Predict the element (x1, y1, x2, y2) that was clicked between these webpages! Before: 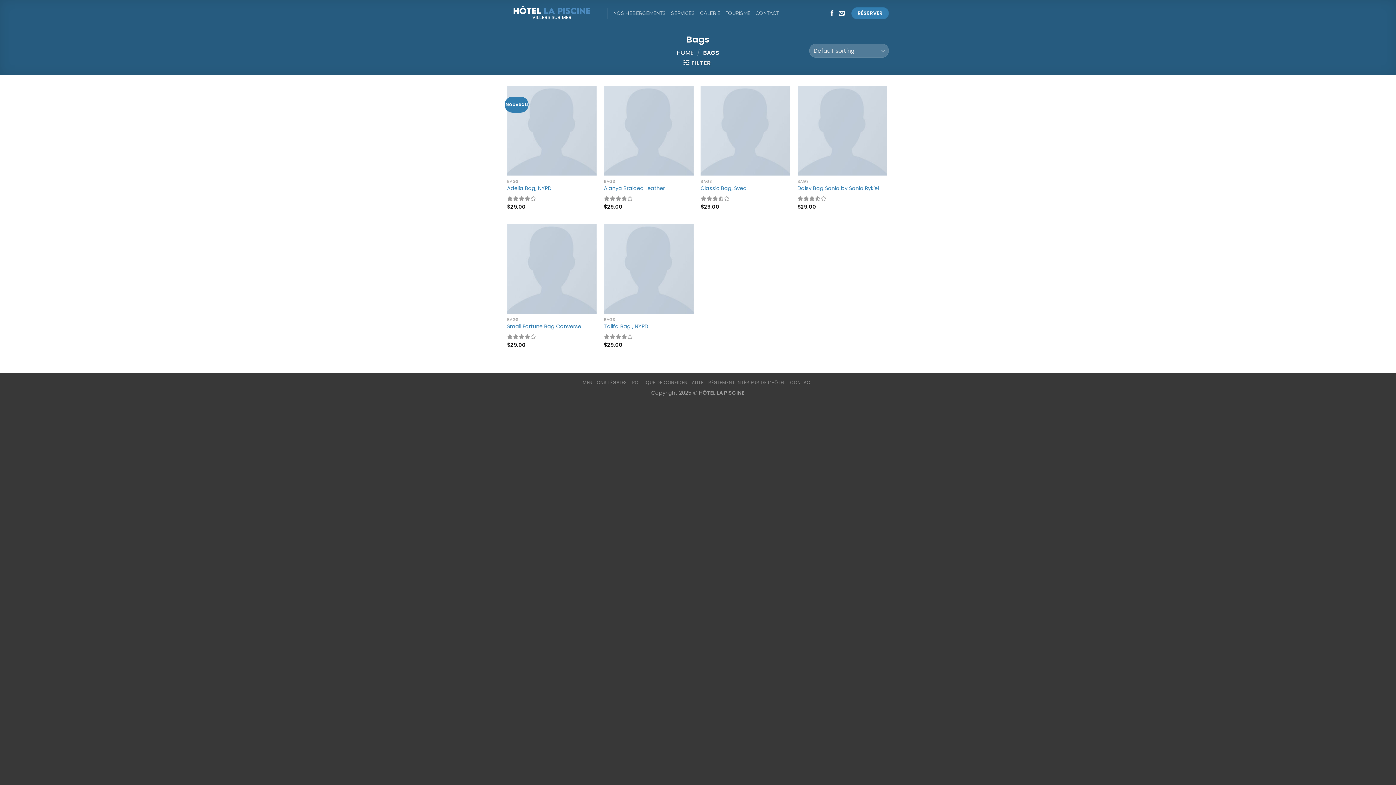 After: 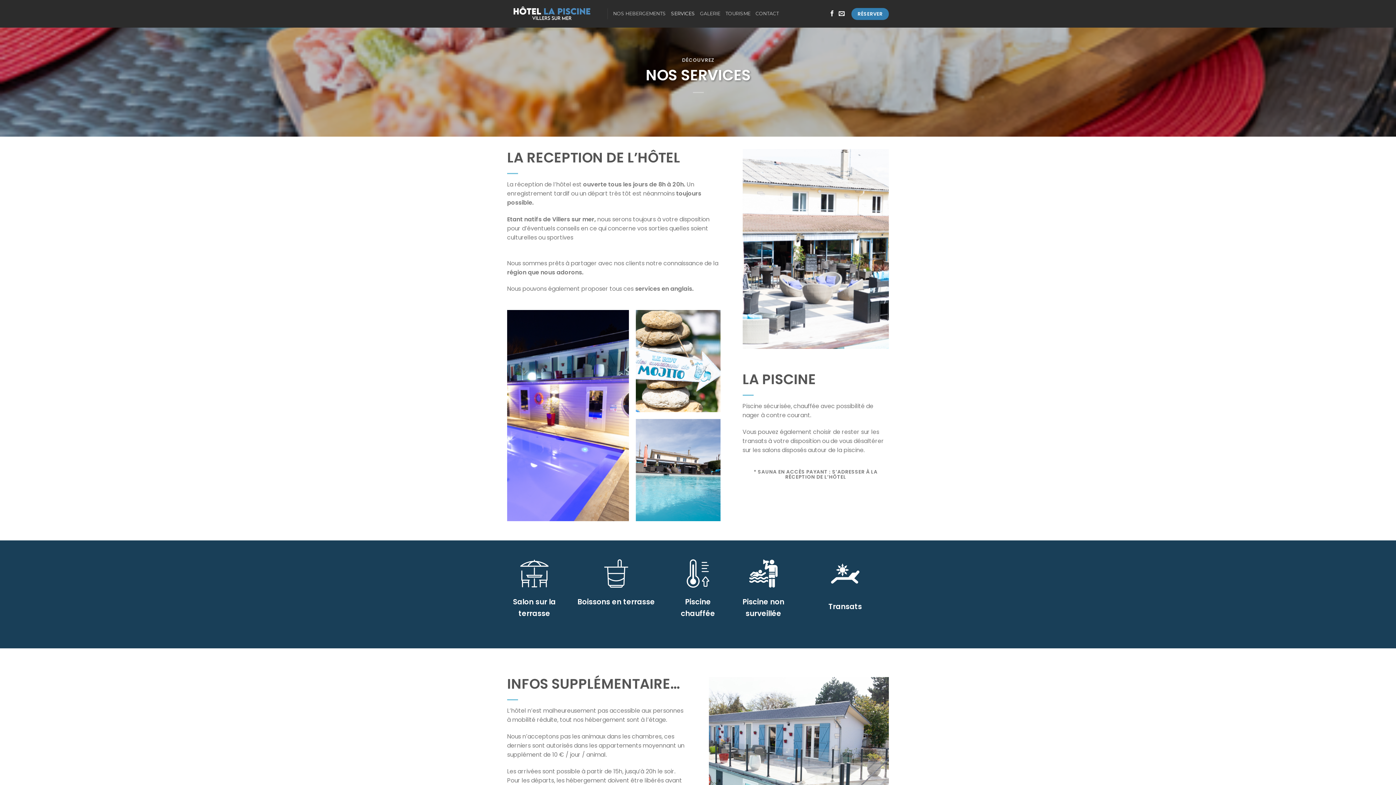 Action: bbox: (671, 6, 695, 20) label: SERVICES